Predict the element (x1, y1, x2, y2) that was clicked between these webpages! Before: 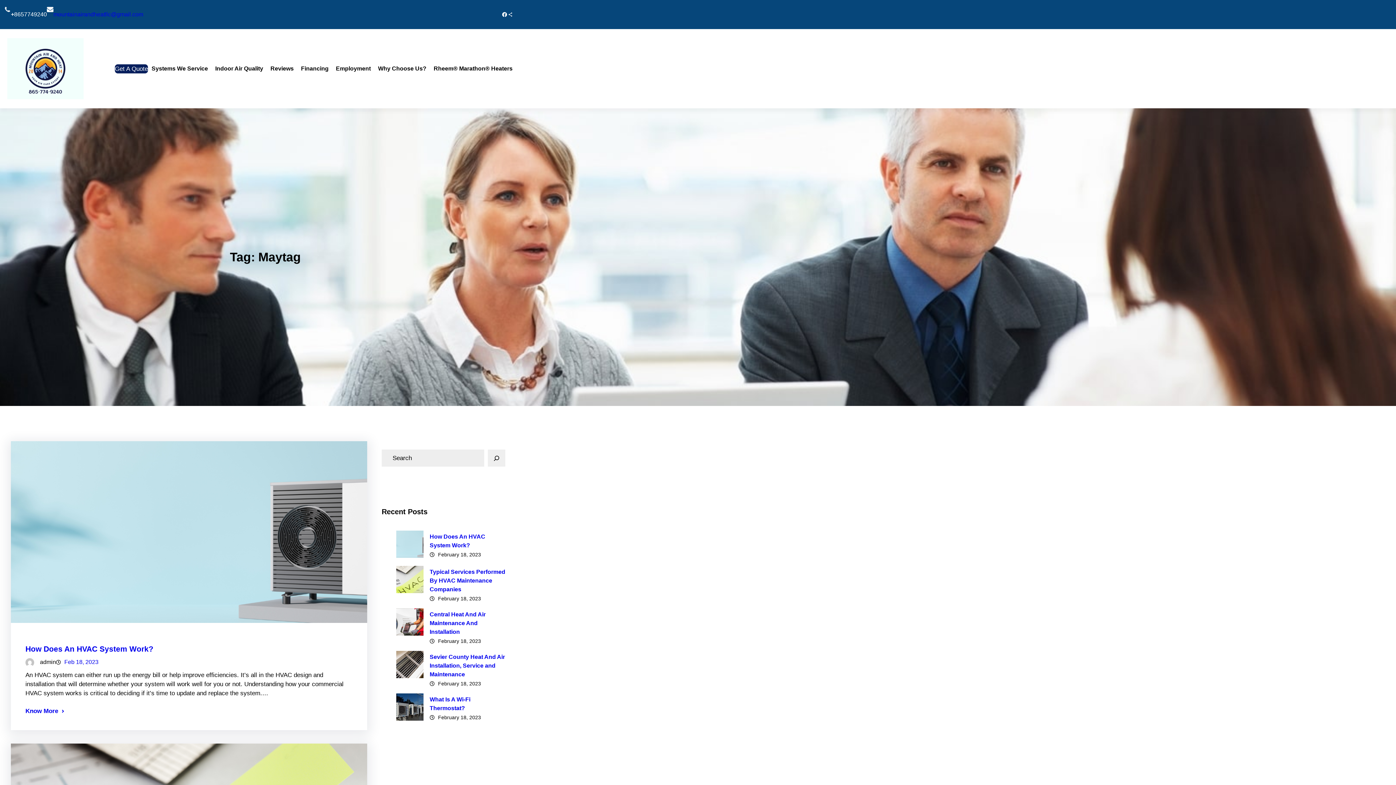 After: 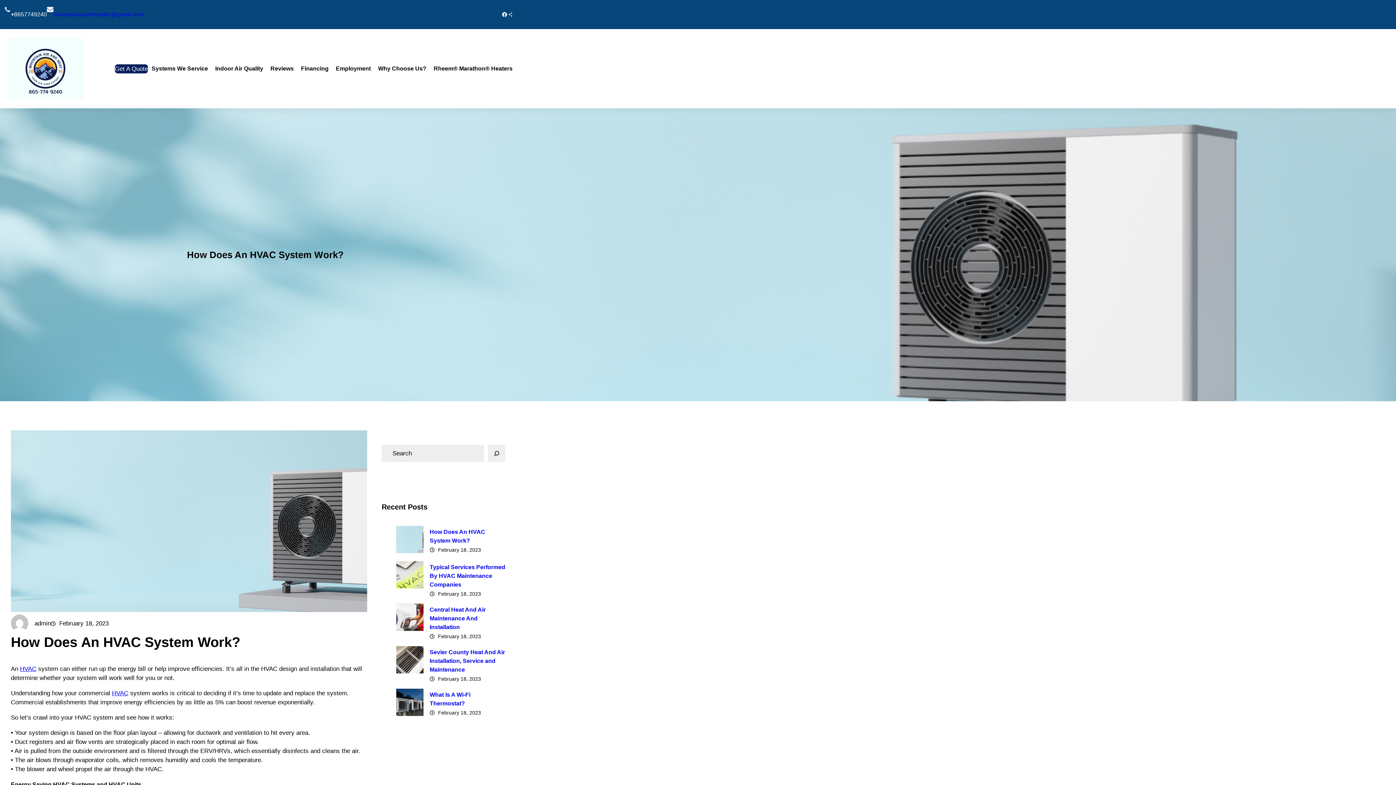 Action: bbox: (396, 530, 505, 550) label: How Does An HVAC System Work?